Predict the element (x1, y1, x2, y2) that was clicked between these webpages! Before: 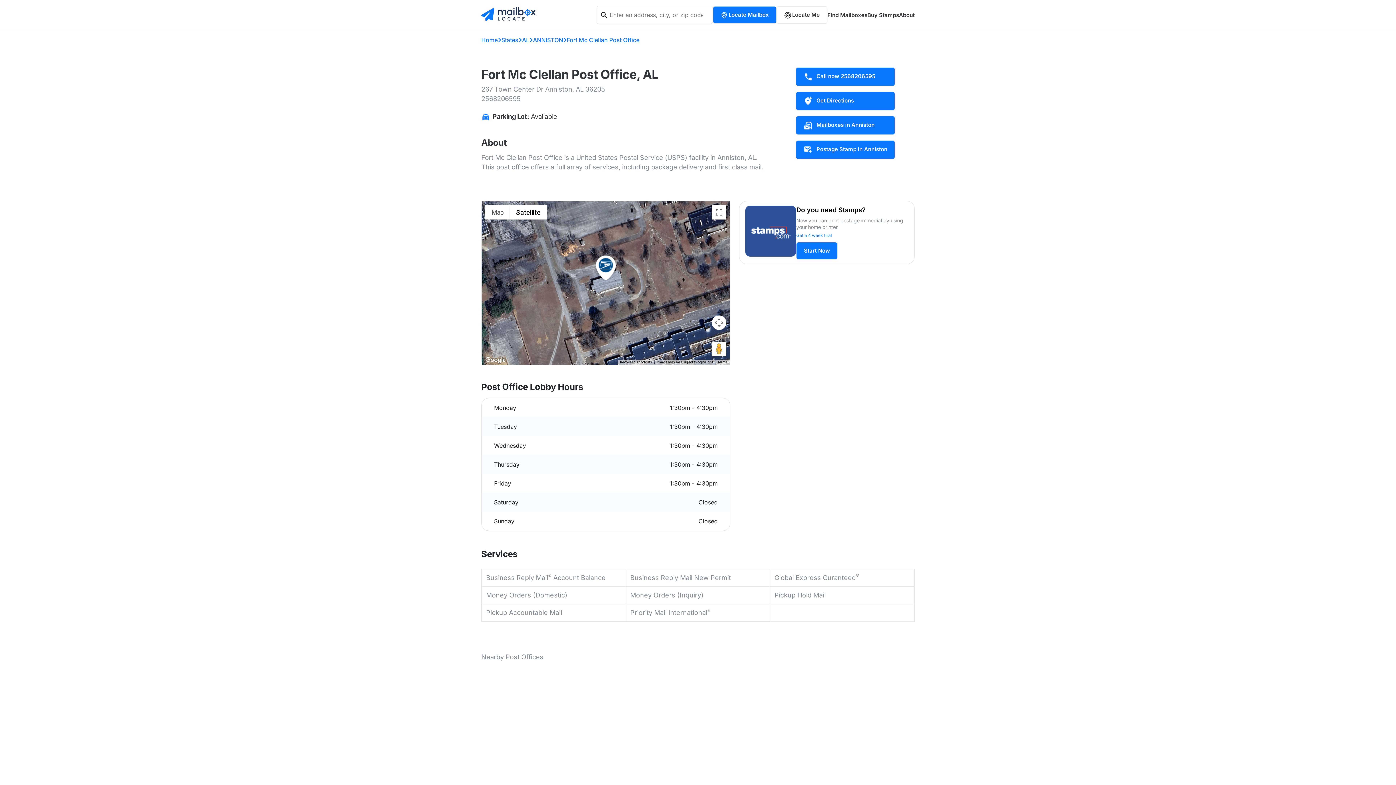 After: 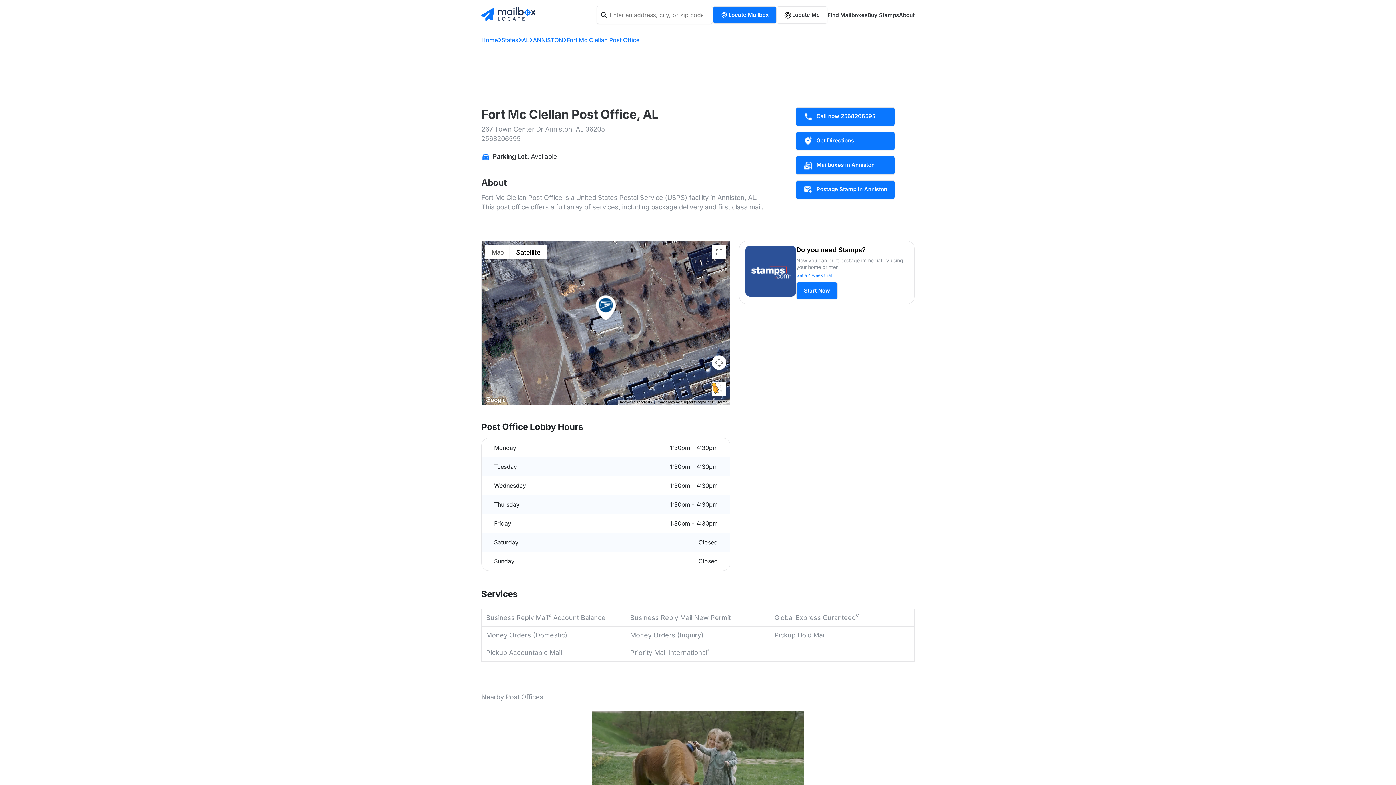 Action: bbox: (712, 341, 726, 356) label: Drag Pegman onto the map to open Street View